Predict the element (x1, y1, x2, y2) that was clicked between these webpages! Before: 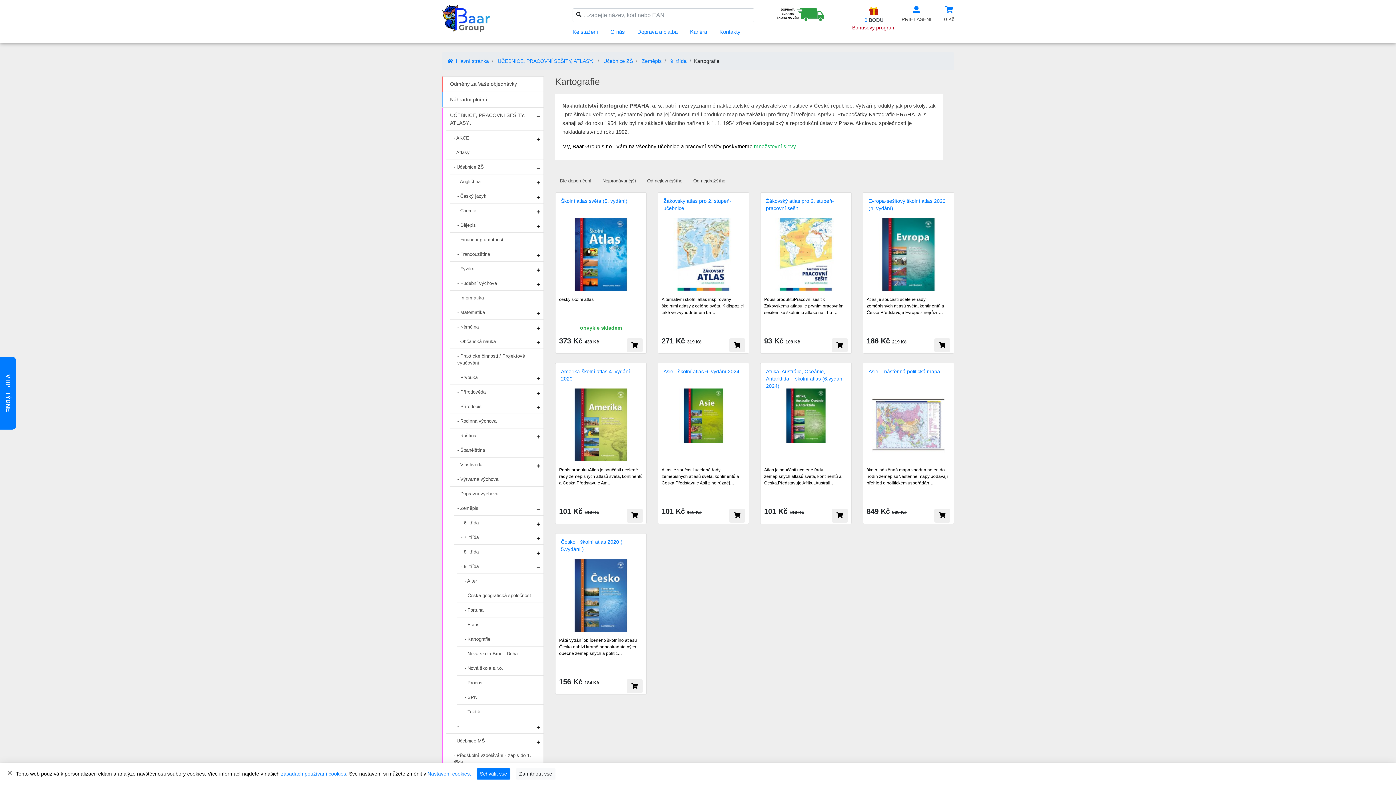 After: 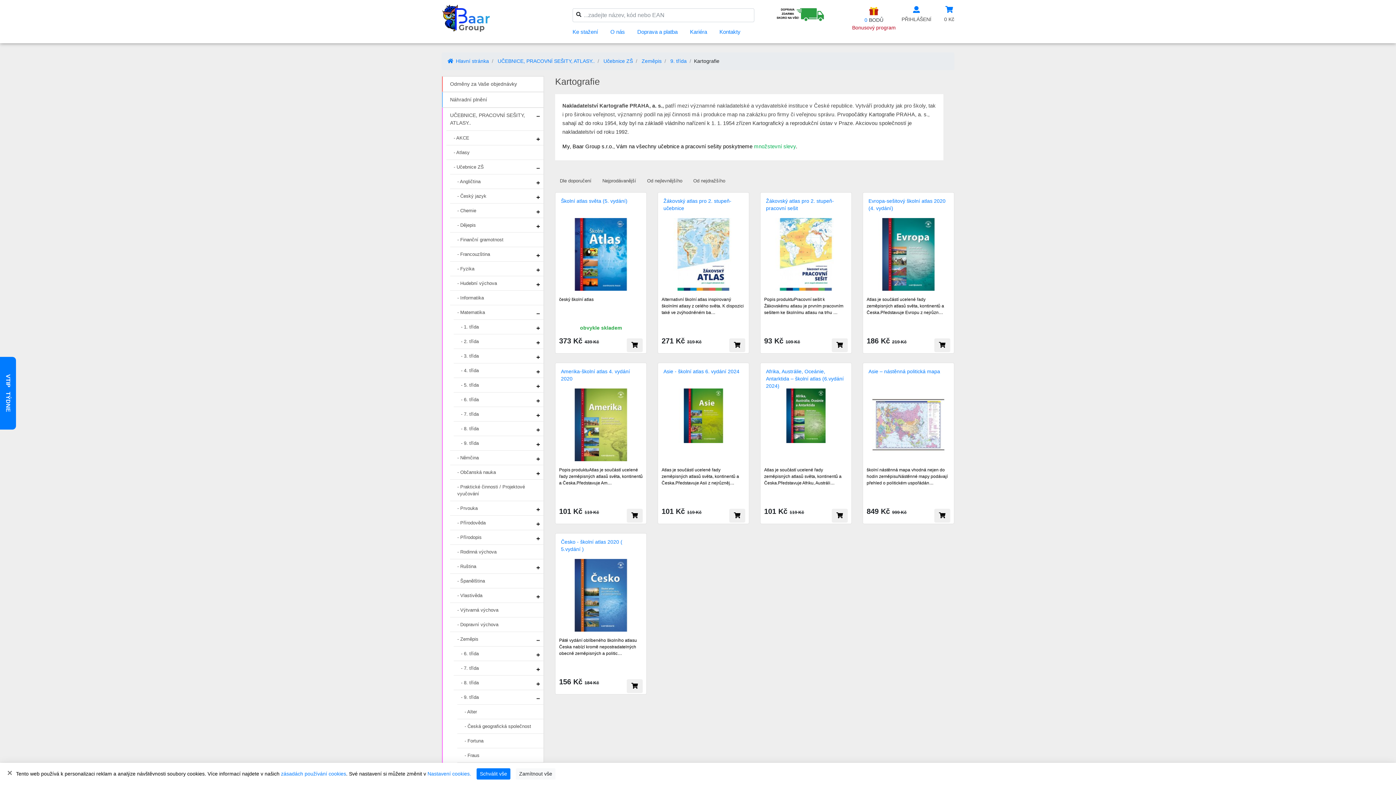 Action: bbox: (533, 307, 543, 320)